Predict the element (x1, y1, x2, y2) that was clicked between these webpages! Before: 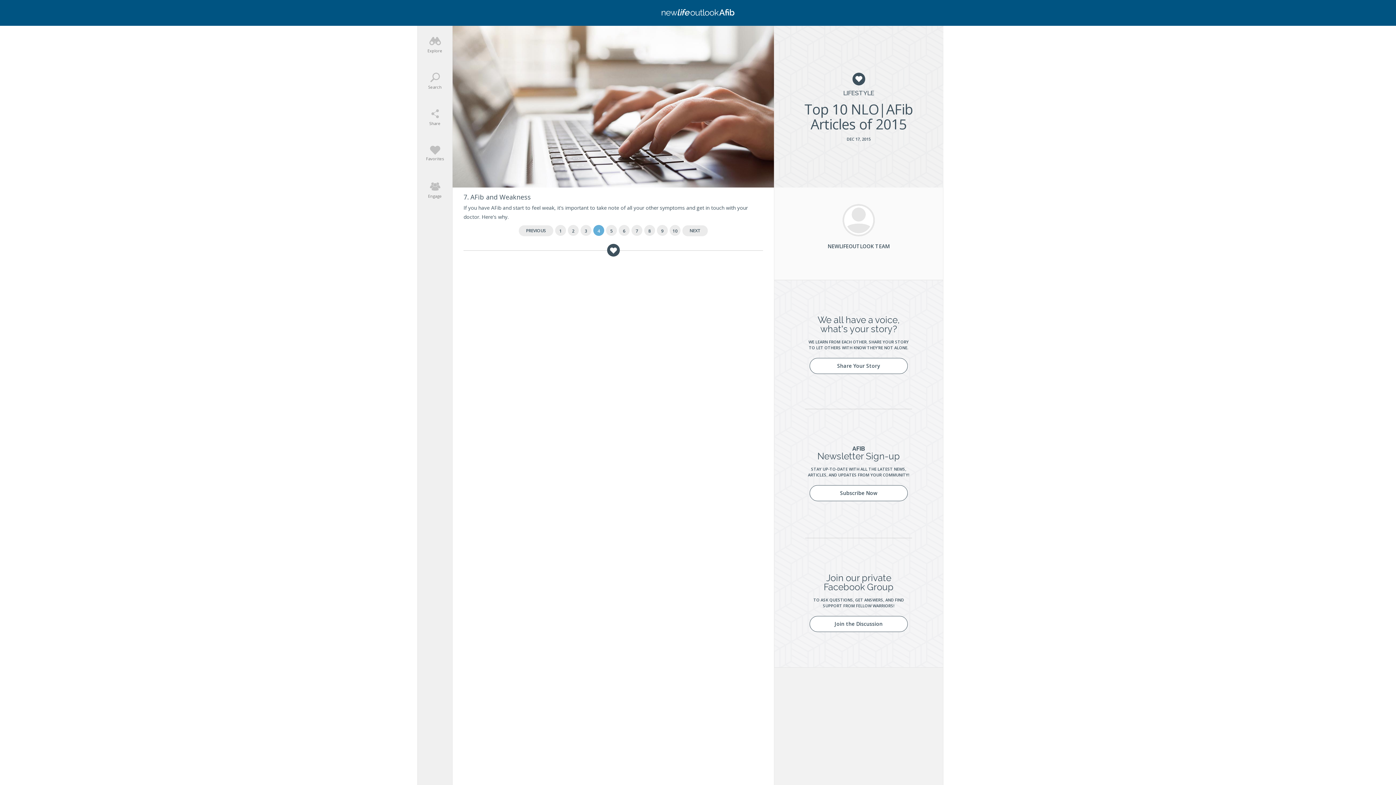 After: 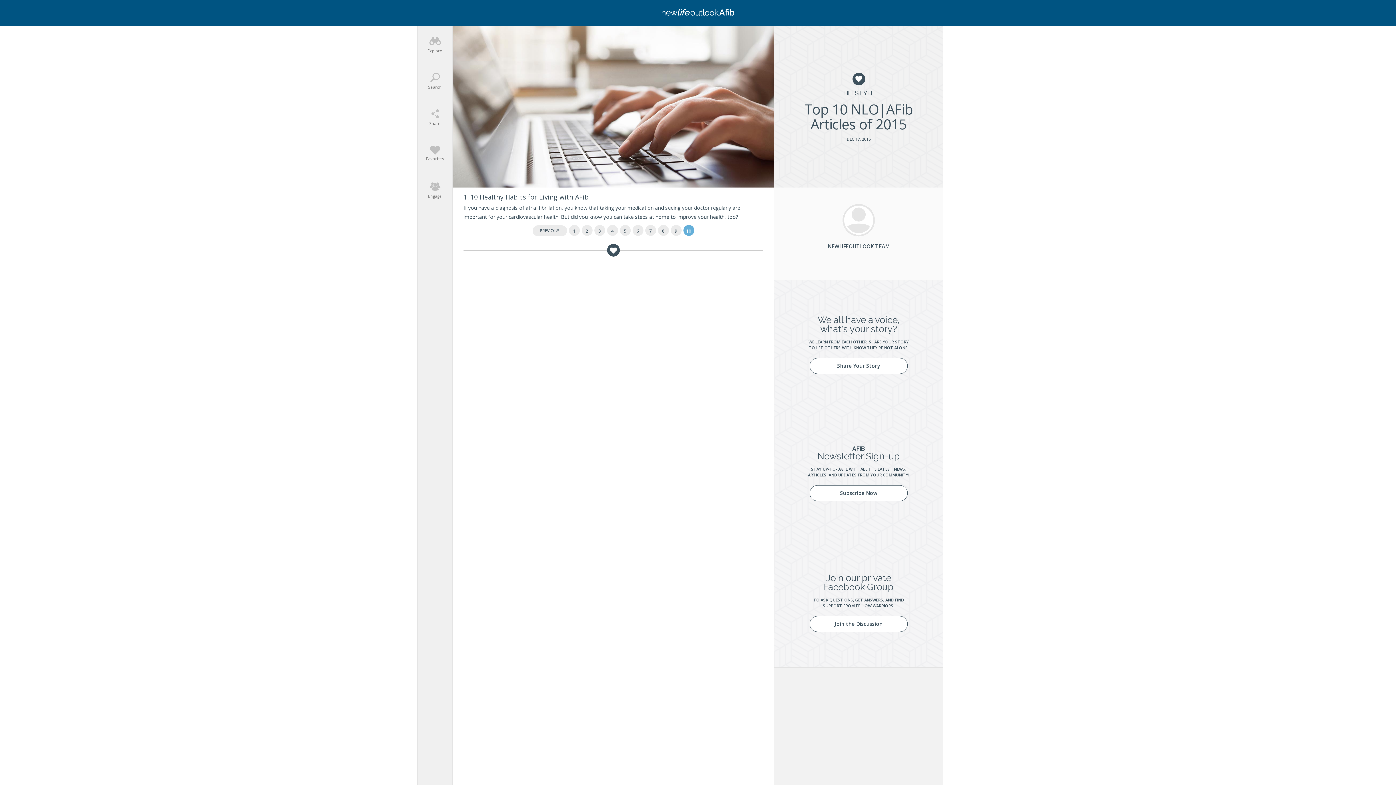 Action: label: 10 bbox: (669, 227, 681, 234)